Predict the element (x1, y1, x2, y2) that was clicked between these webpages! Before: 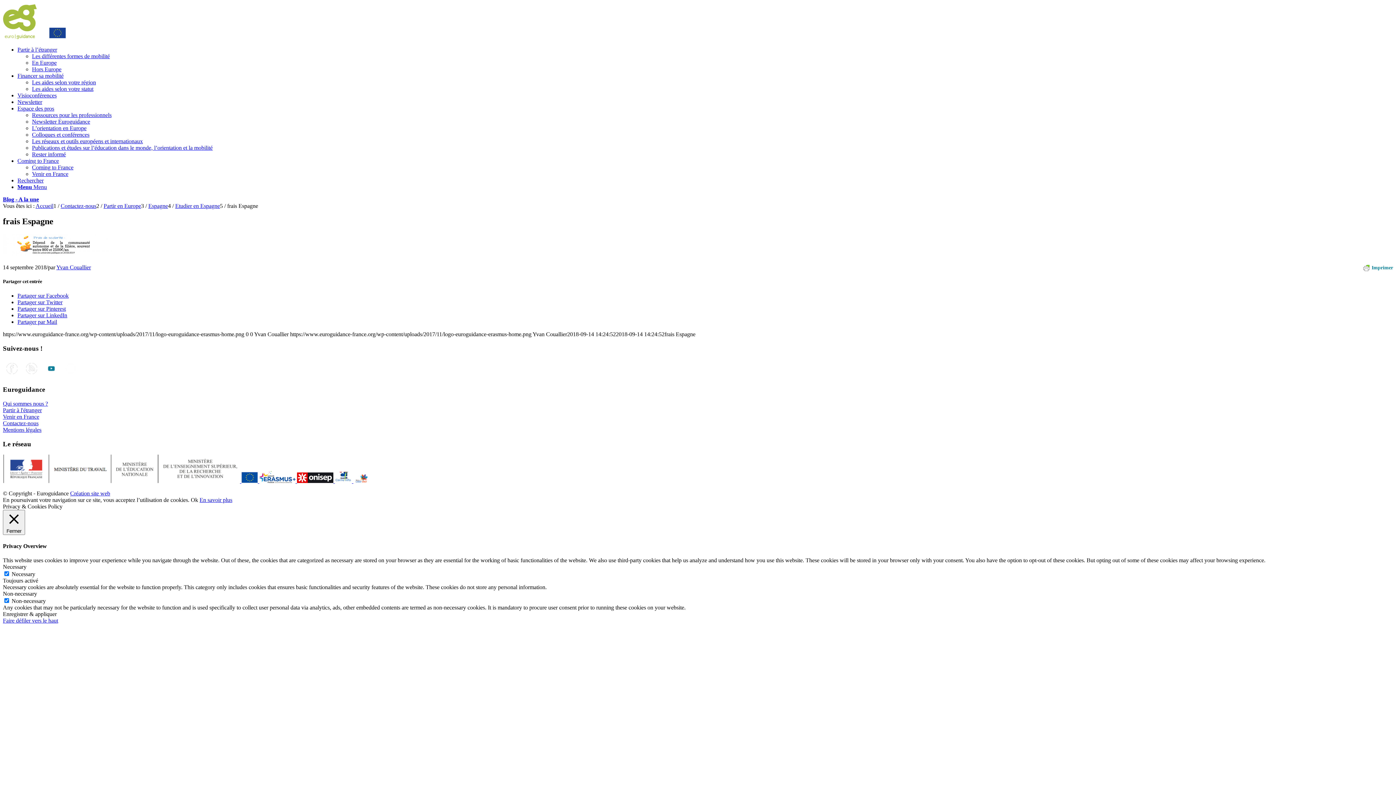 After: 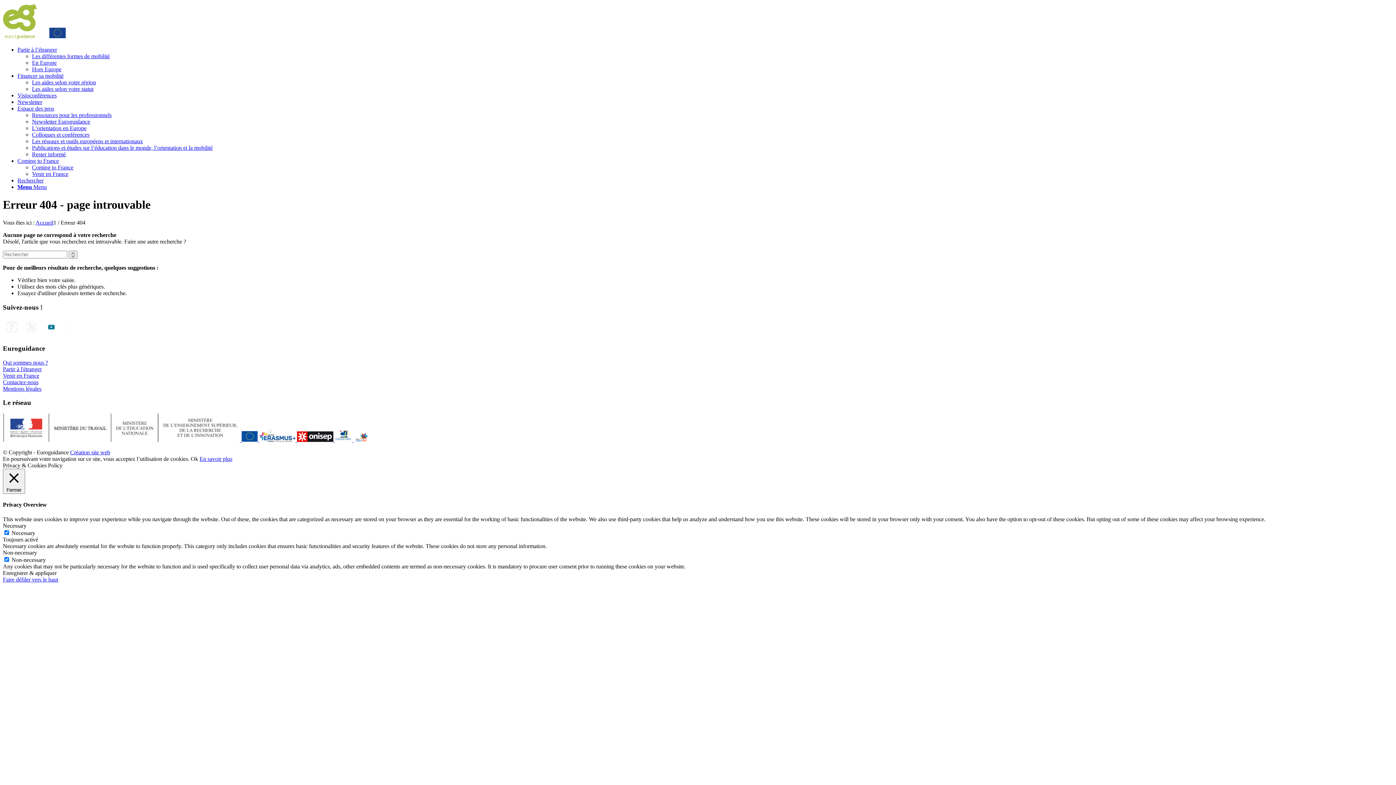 Action: bbox: (60, 202, 96, 209) label: Contactez-nous